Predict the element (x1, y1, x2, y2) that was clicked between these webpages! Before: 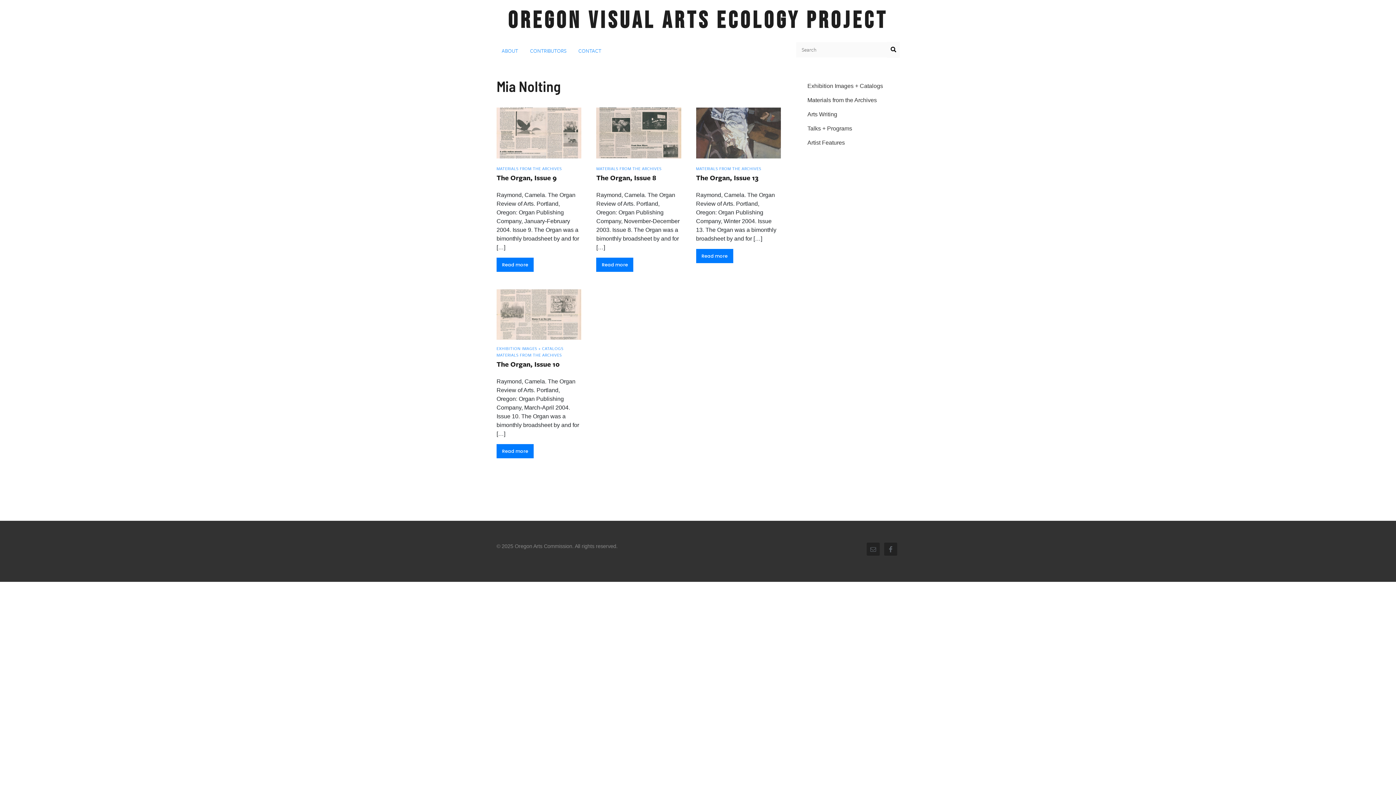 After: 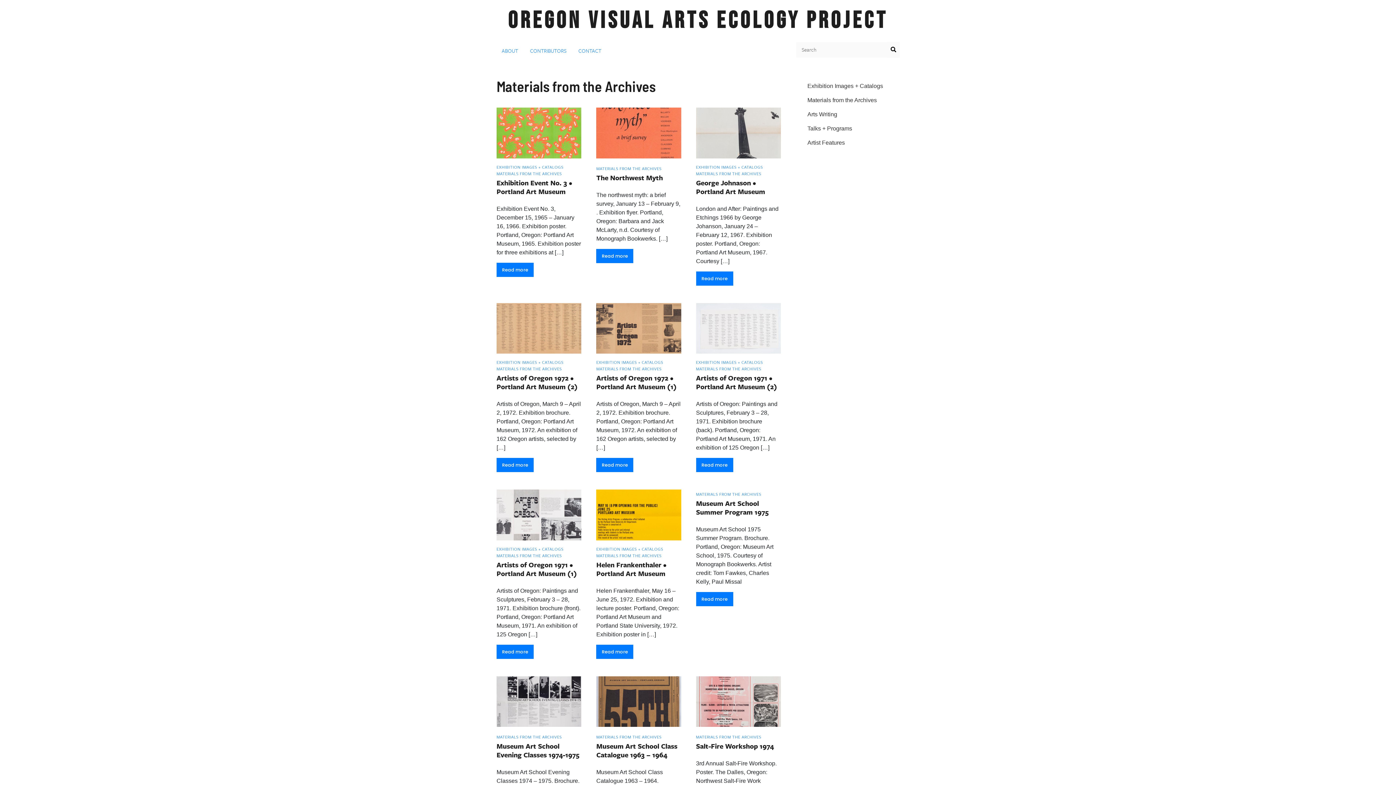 Action: label: Materials from the Archives bbox: (807, 97, 877, 103)